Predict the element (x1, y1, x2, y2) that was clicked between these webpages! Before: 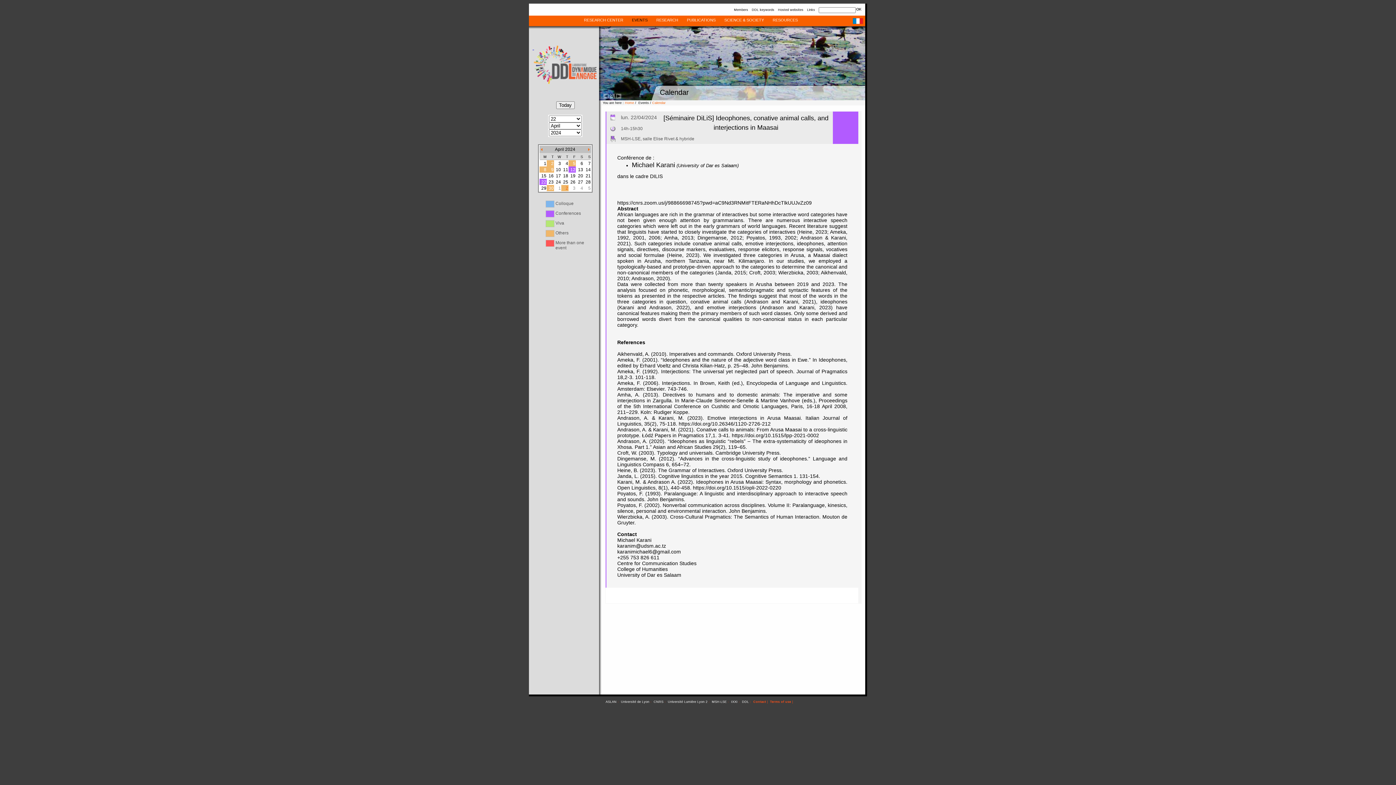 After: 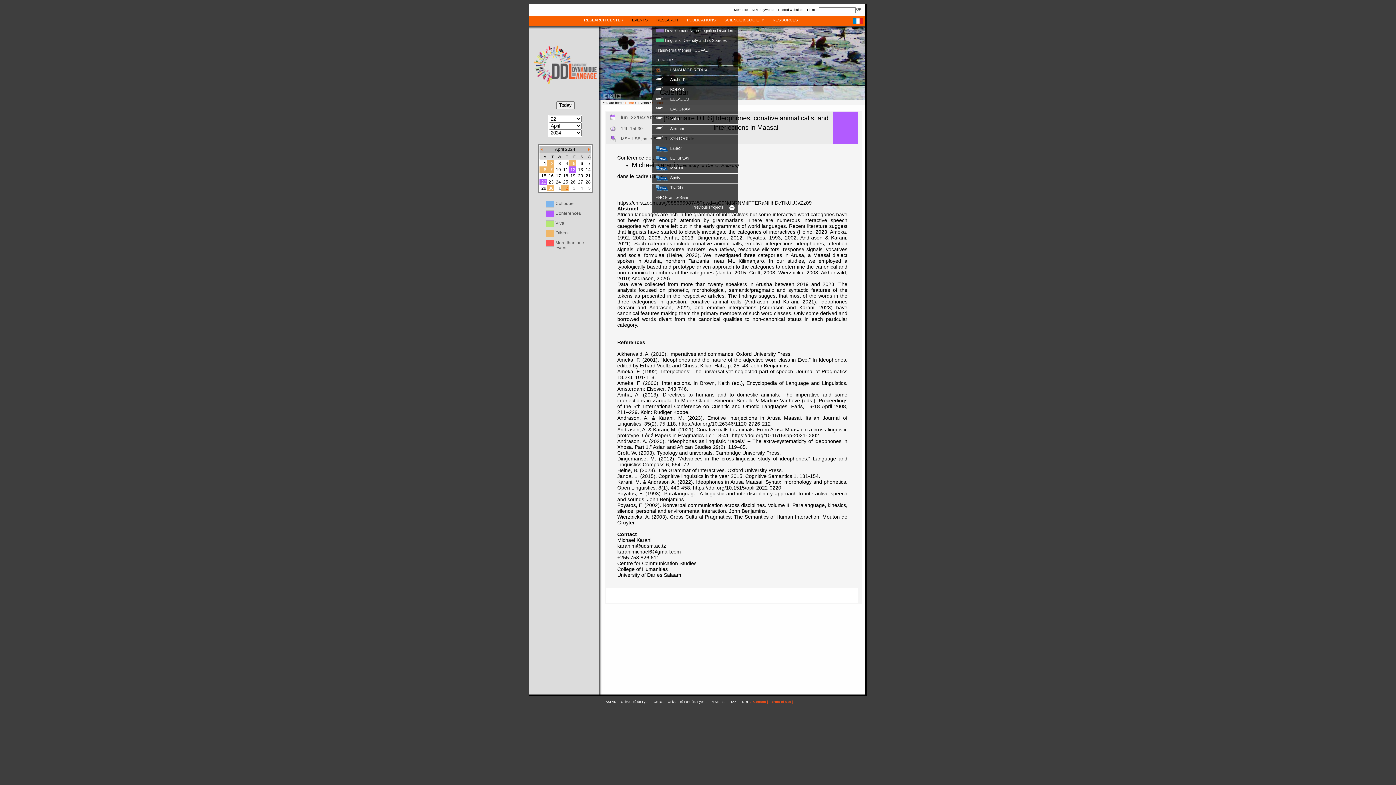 Action: bbox: (652, 15, 682, 26) label: RESEARCH